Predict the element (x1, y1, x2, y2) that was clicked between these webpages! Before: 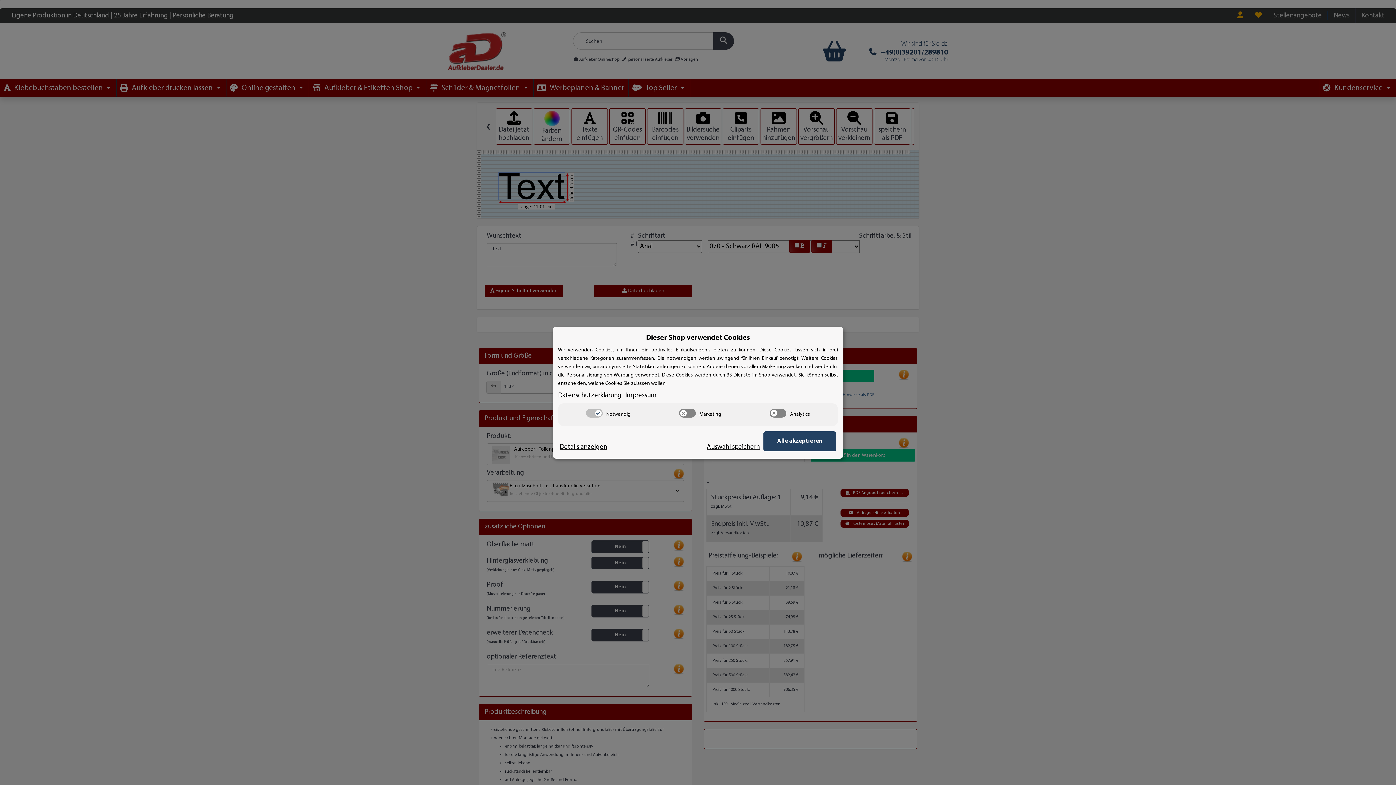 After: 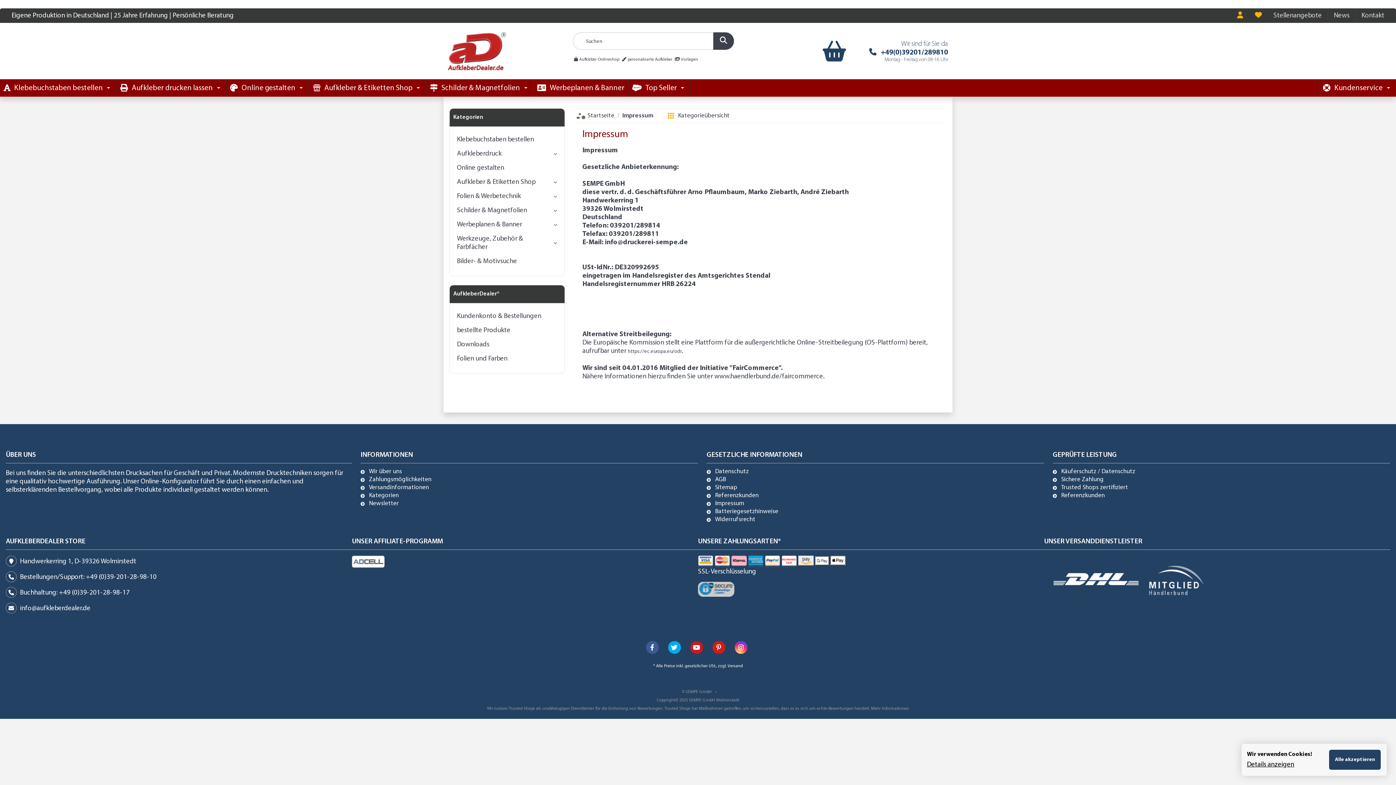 Action: bbox: (625, 391, 656, 399) label: Impressum